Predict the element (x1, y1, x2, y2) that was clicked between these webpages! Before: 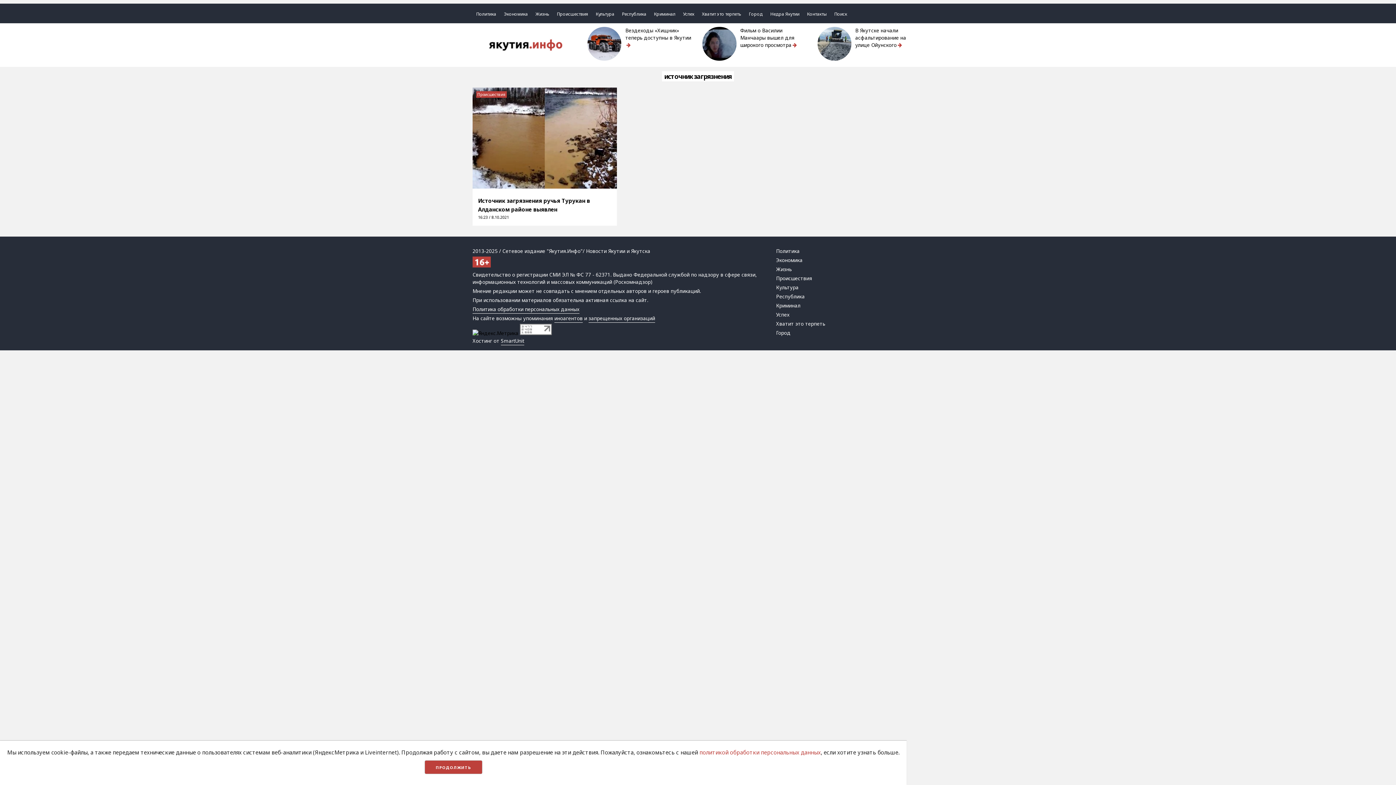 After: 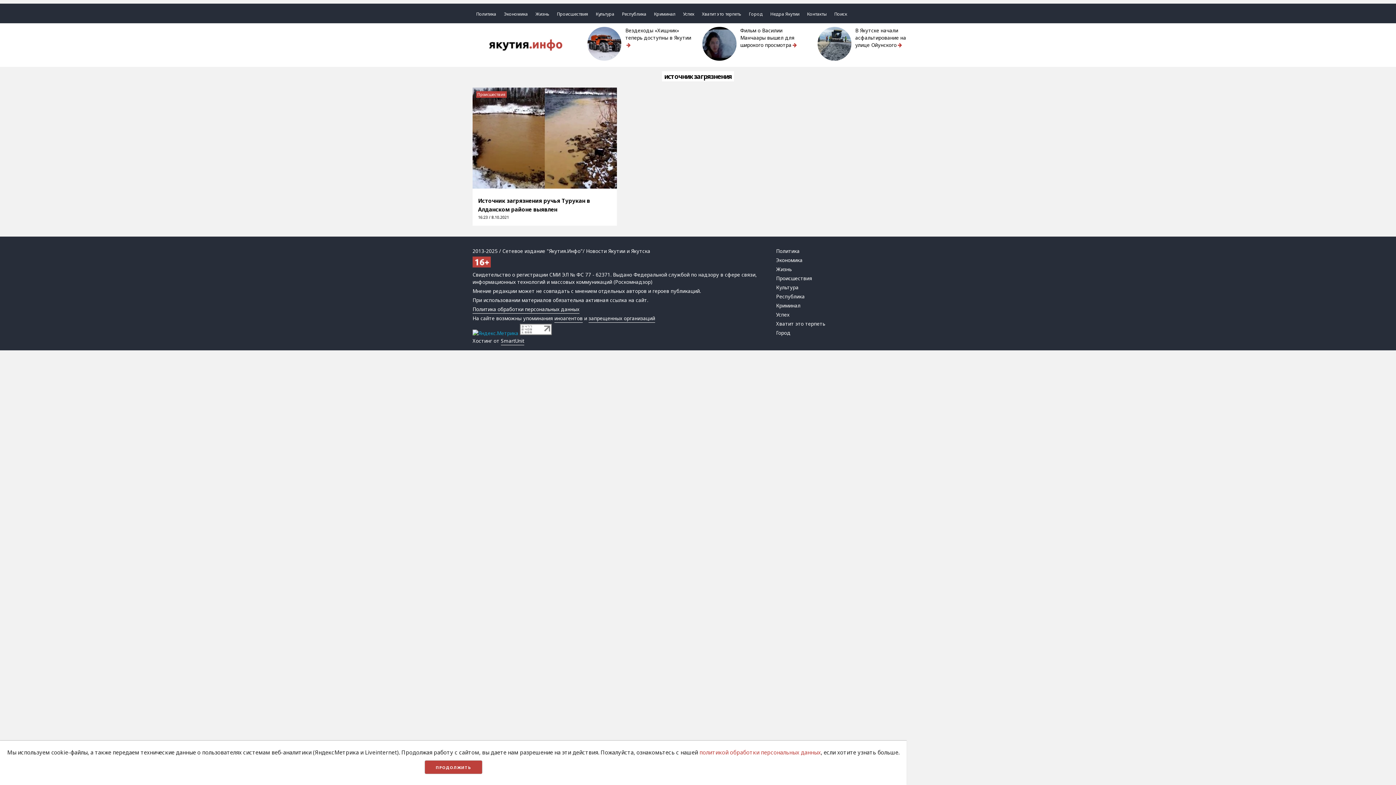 Action: bbox: (472, 330, 518, 336)